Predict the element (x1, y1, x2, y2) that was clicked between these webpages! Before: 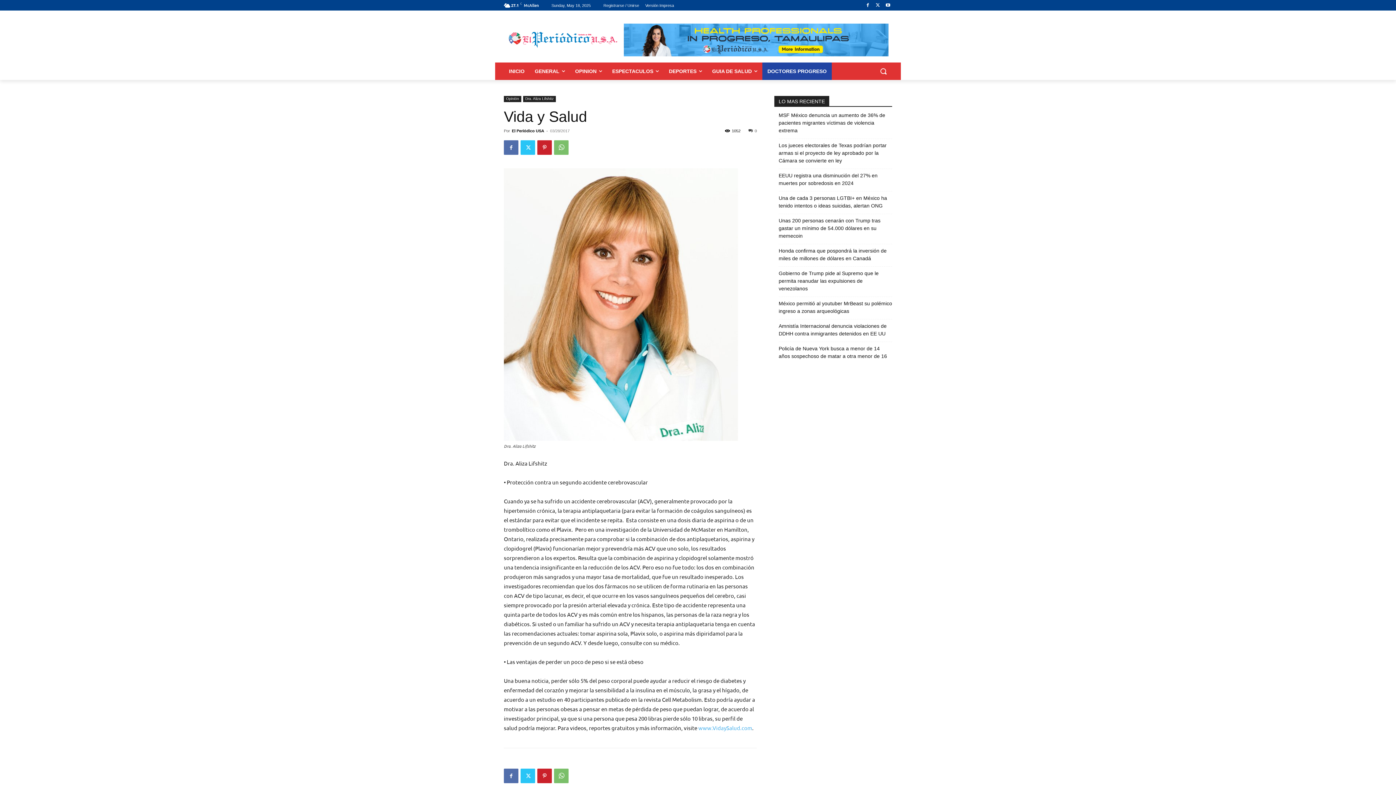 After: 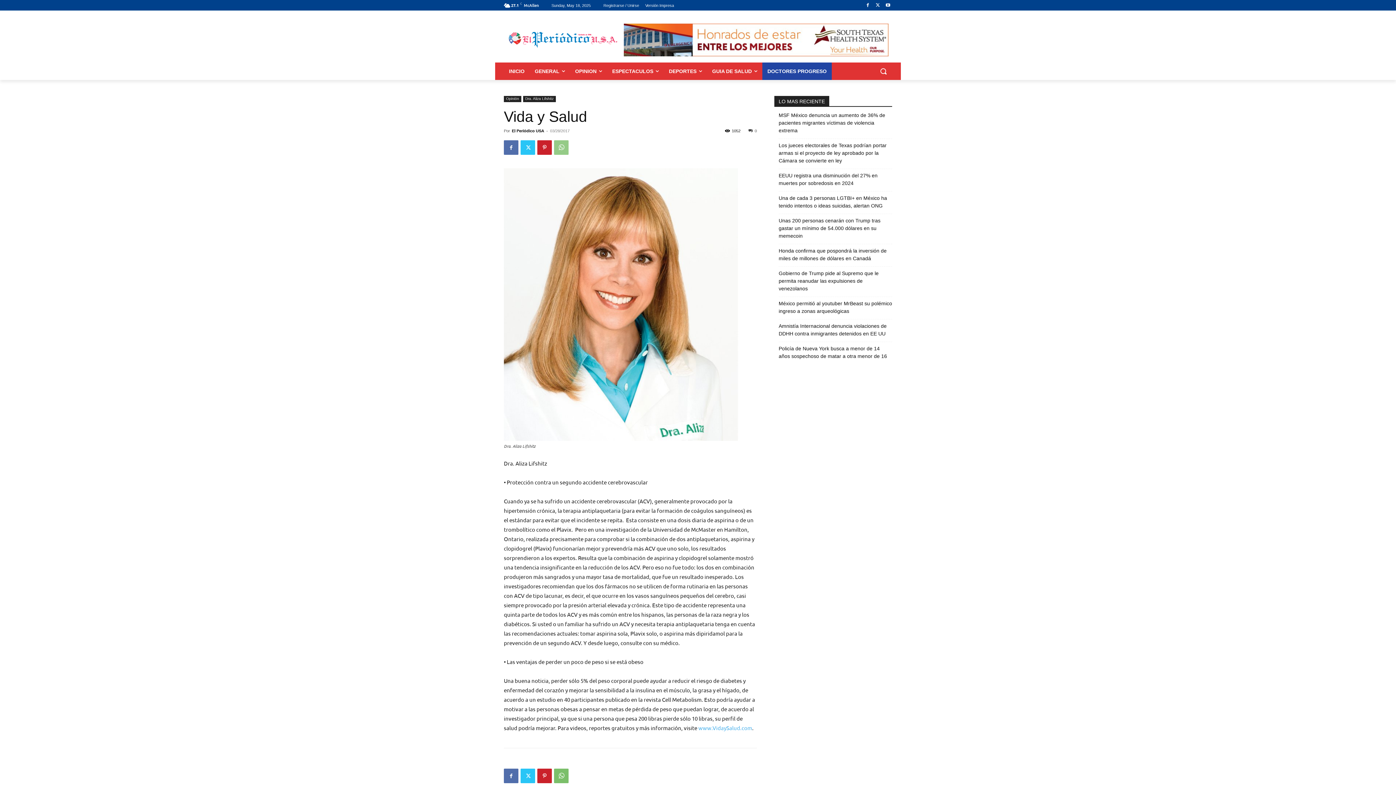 Action: bbox: (554, 140, 568, 154)